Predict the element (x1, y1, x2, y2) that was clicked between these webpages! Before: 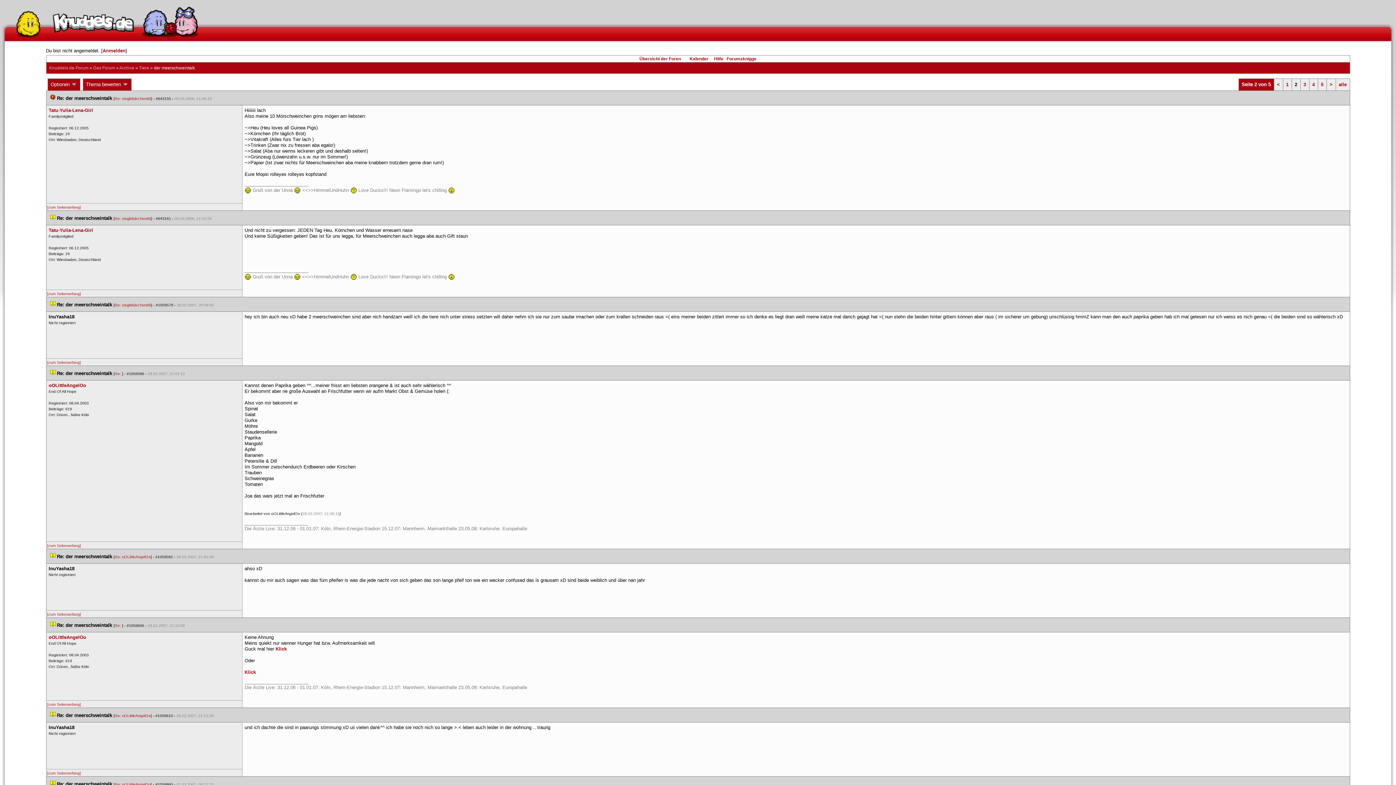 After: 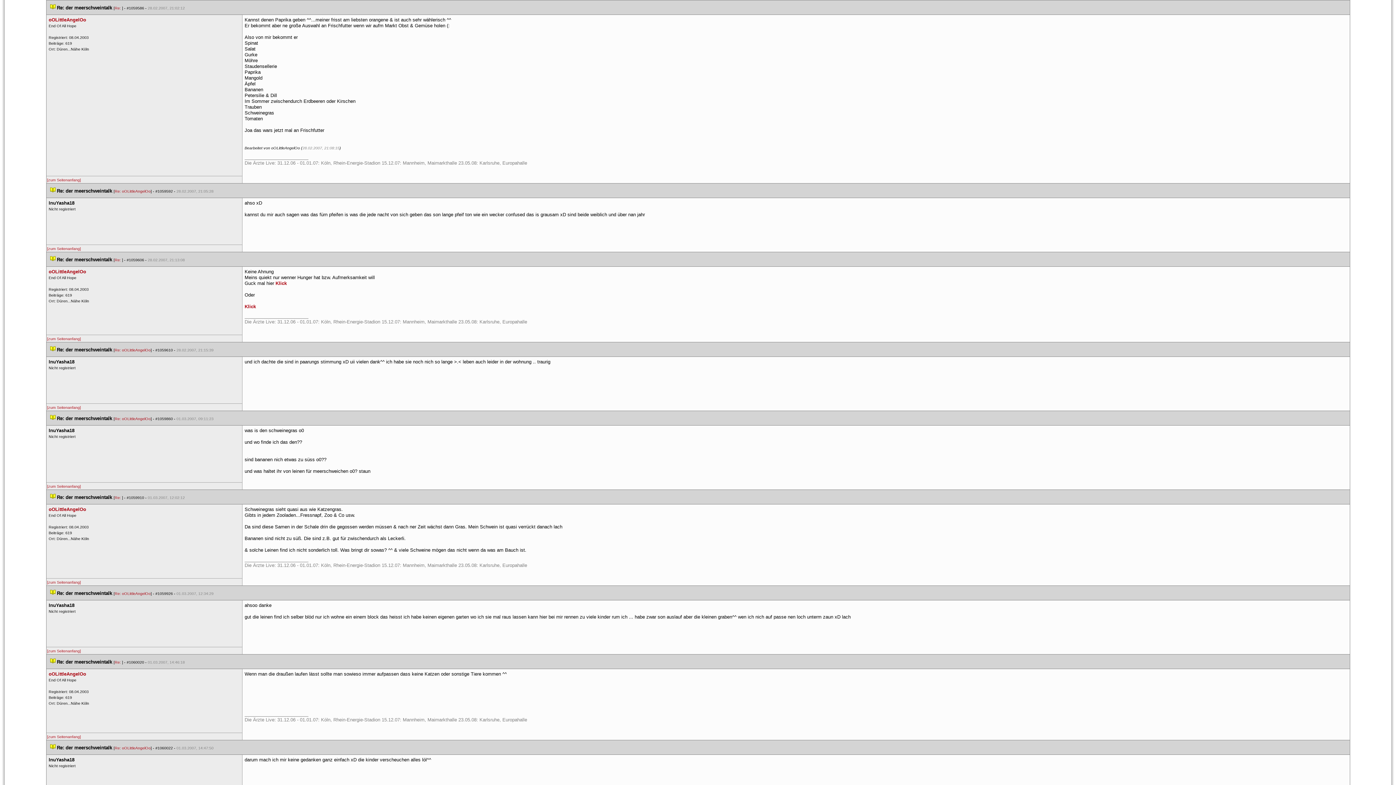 Action: bbox: (50, 370, 55, 376)